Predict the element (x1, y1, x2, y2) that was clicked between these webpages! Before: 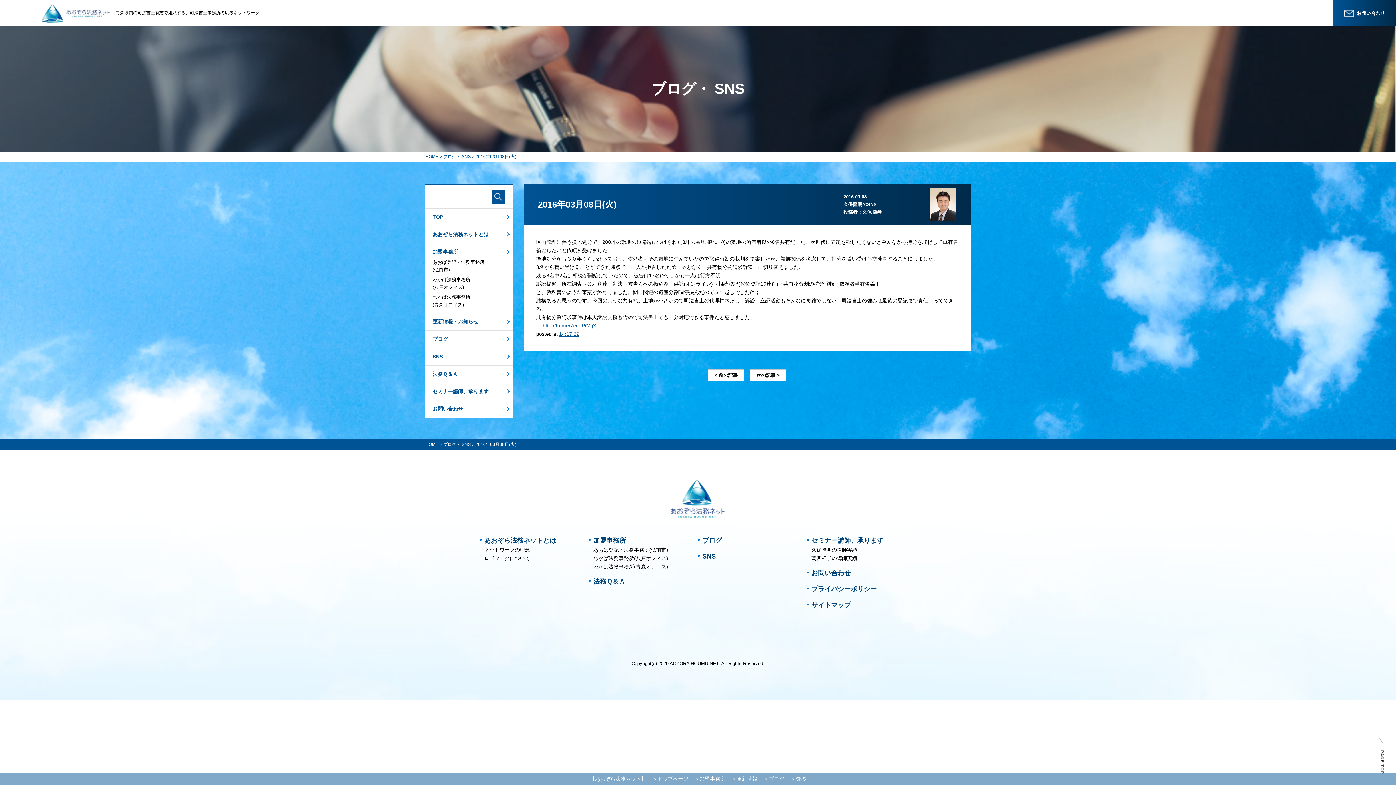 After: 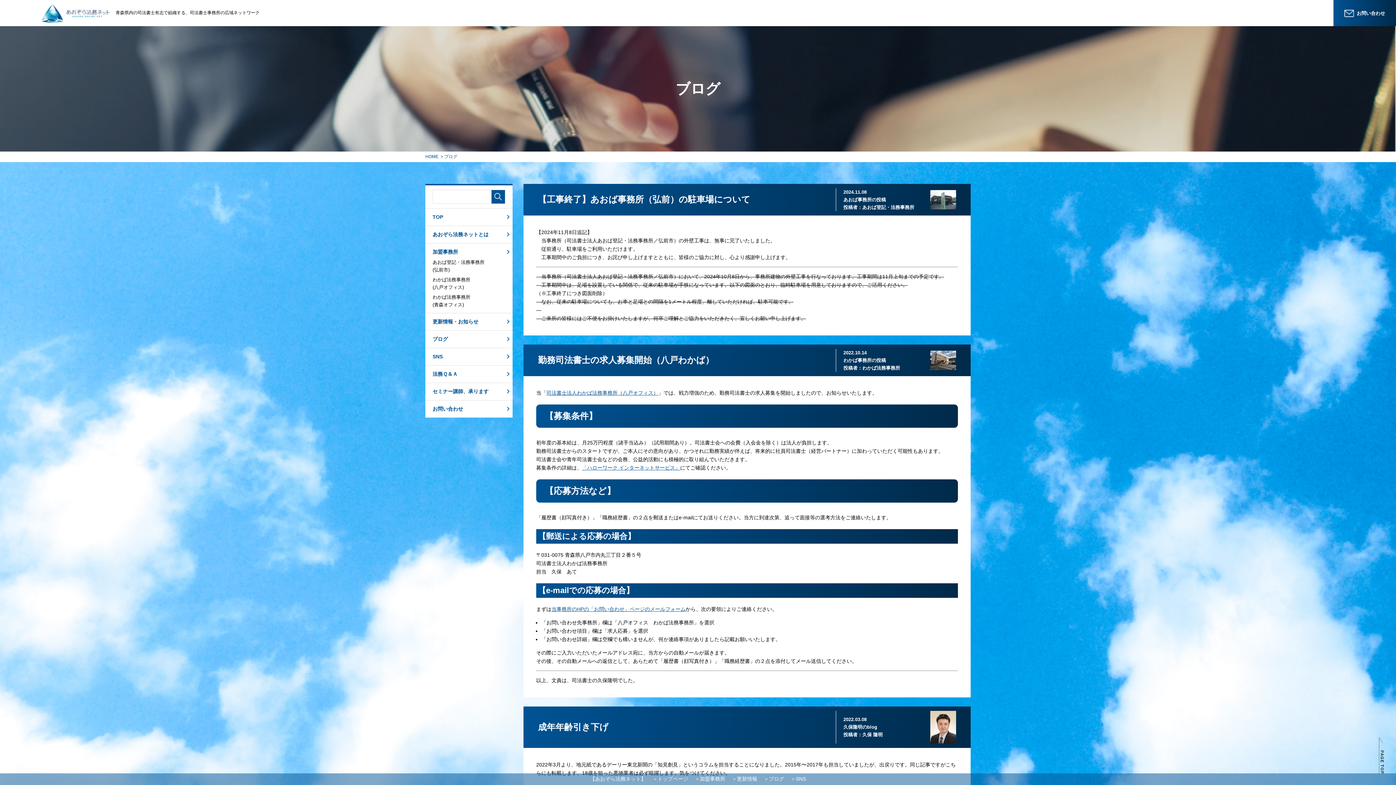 Action: bbox: (702, 537, 722, 544) label: ブログ